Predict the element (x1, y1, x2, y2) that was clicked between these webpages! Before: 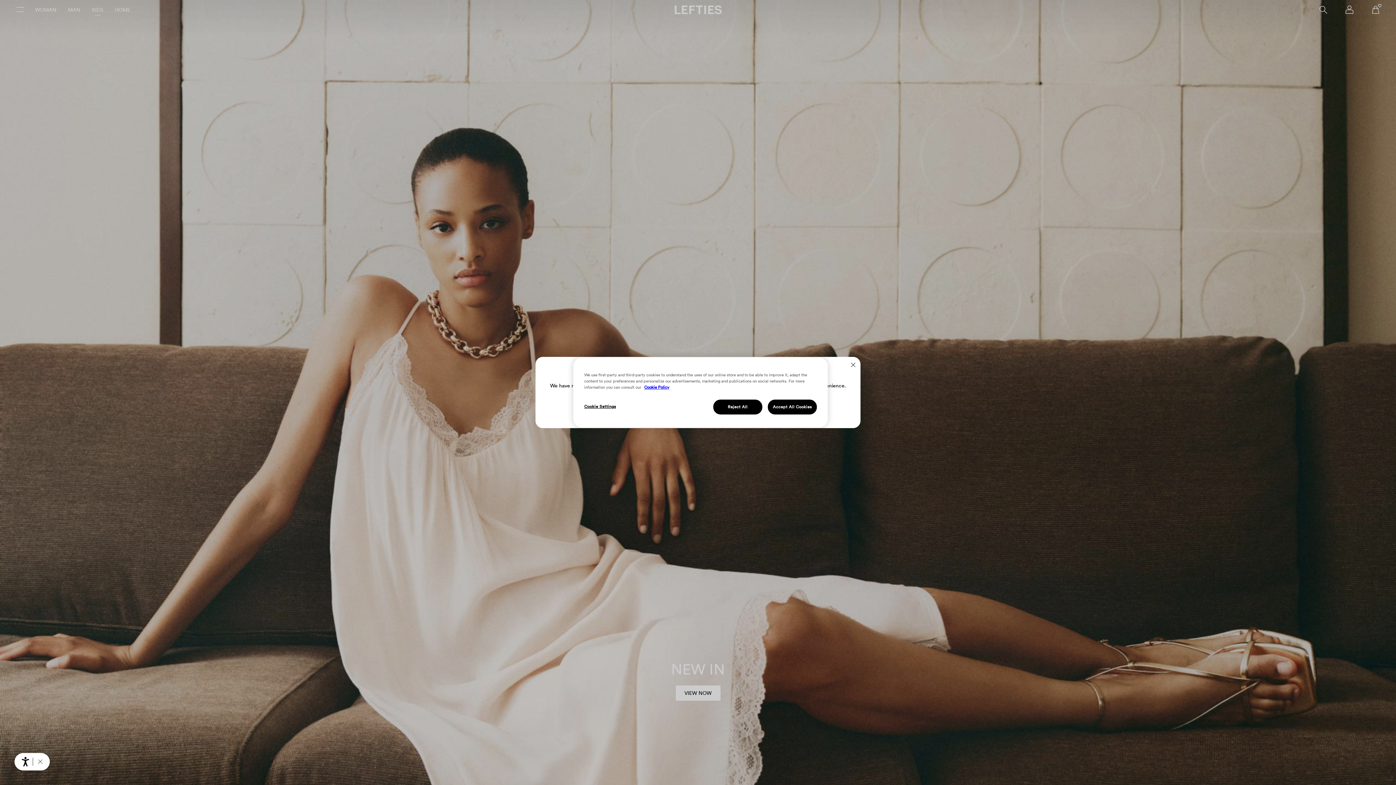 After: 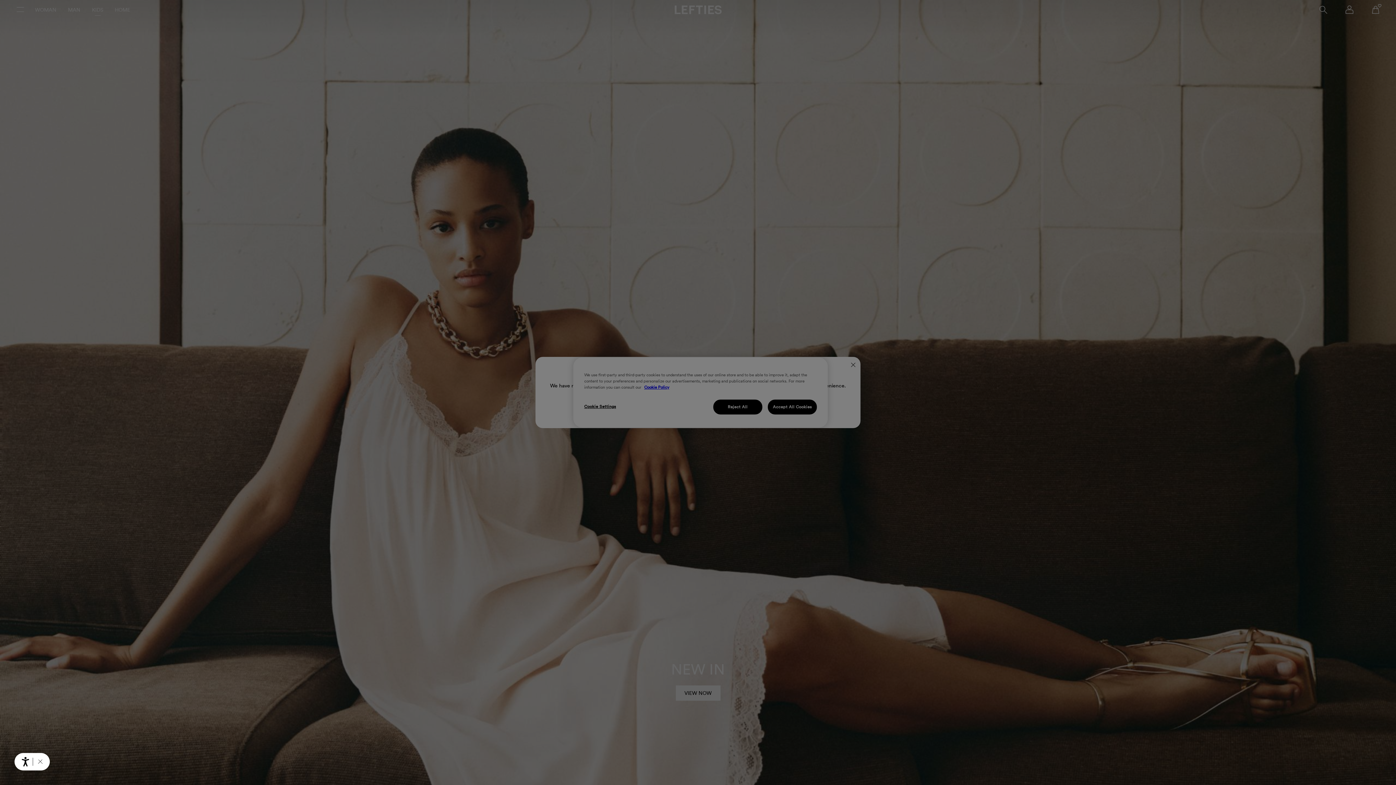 Action: bbox: (584, 399, 633, 414) label: Cookie Settings